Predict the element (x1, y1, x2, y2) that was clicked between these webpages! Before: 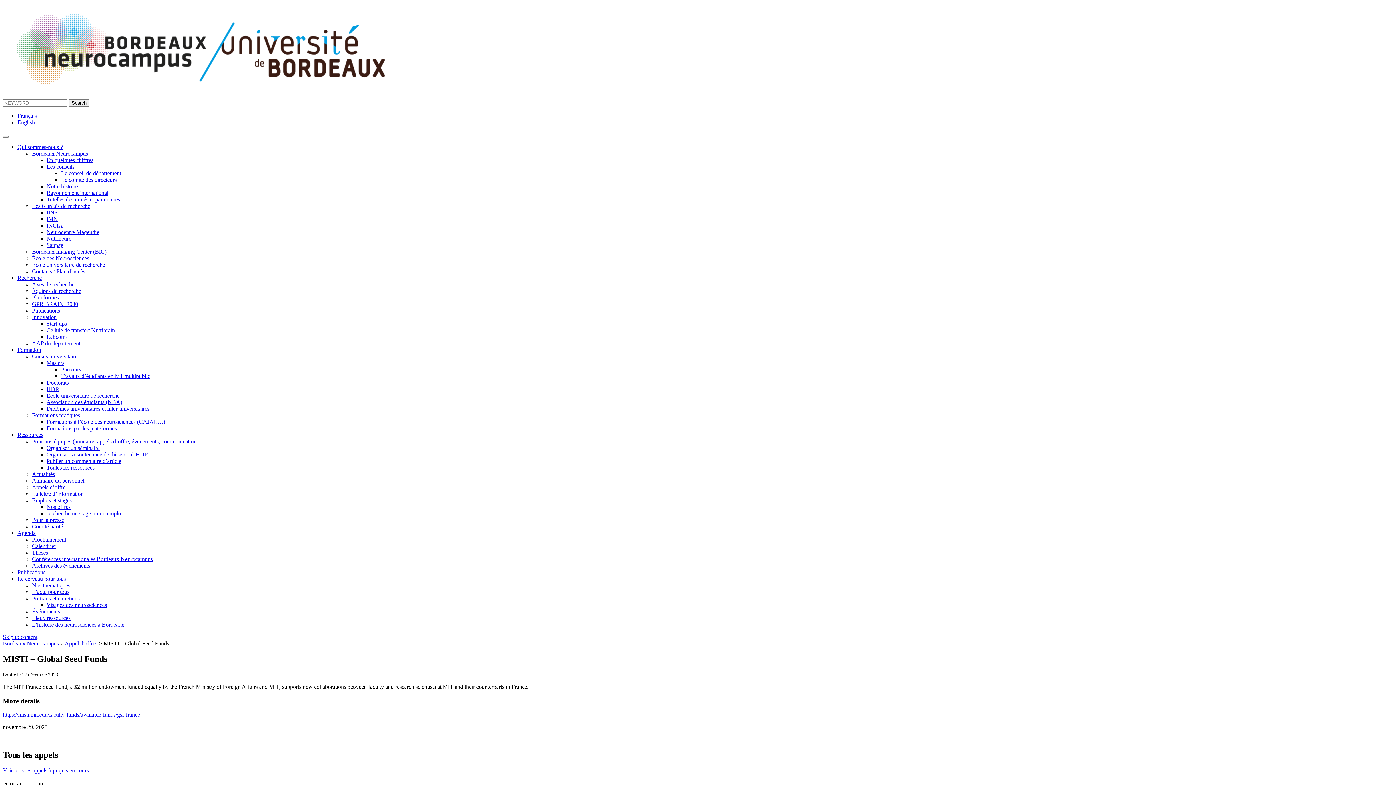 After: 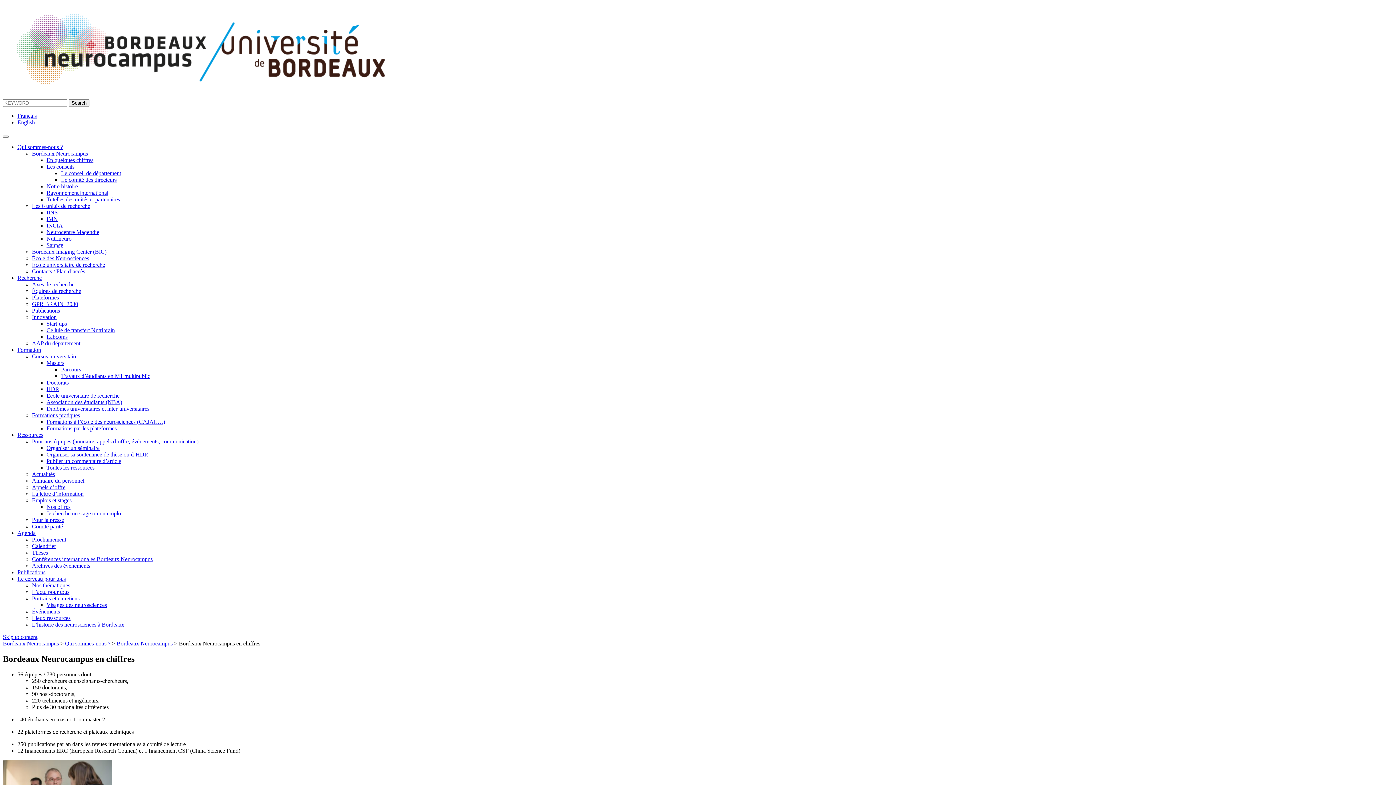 Action: bbox: (46, 157, 93, 163) label: En quelques chiffres